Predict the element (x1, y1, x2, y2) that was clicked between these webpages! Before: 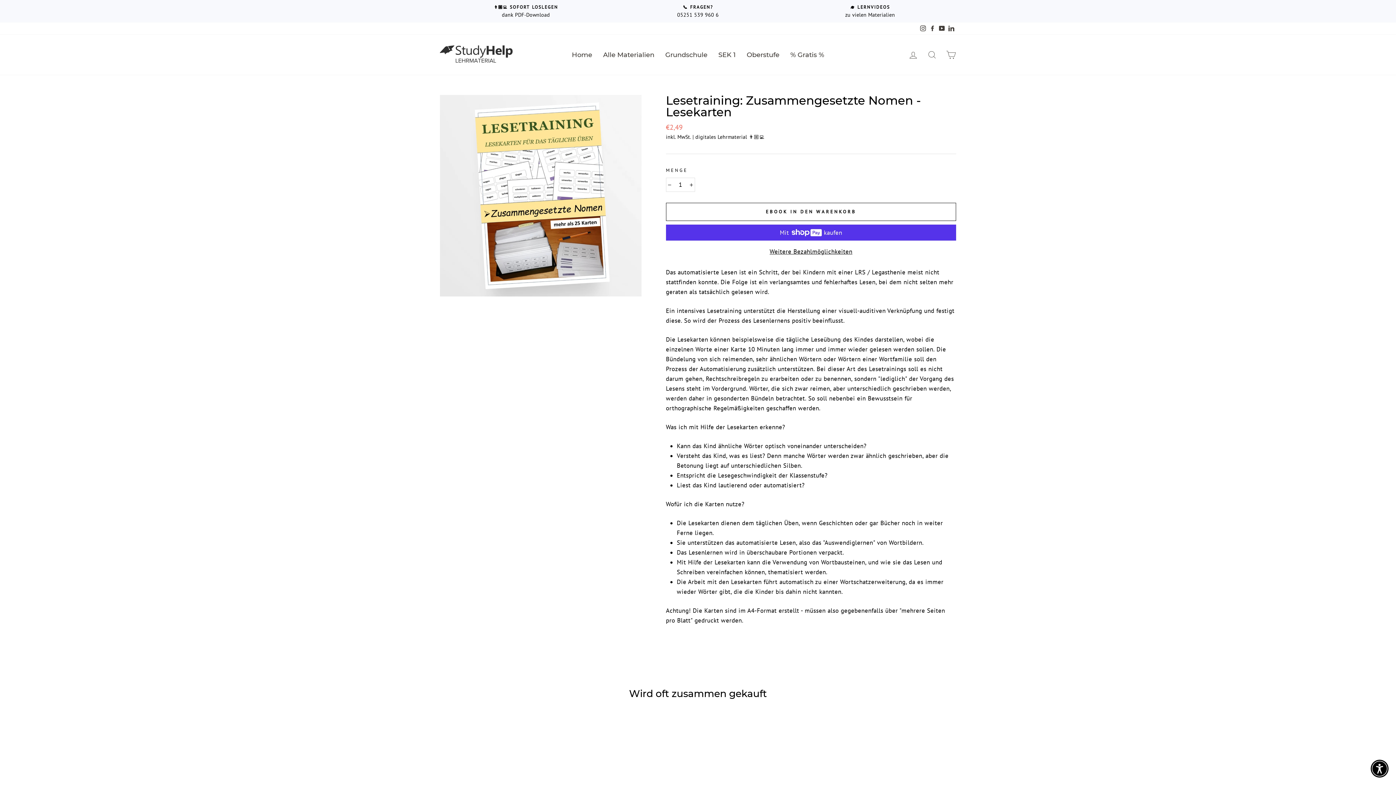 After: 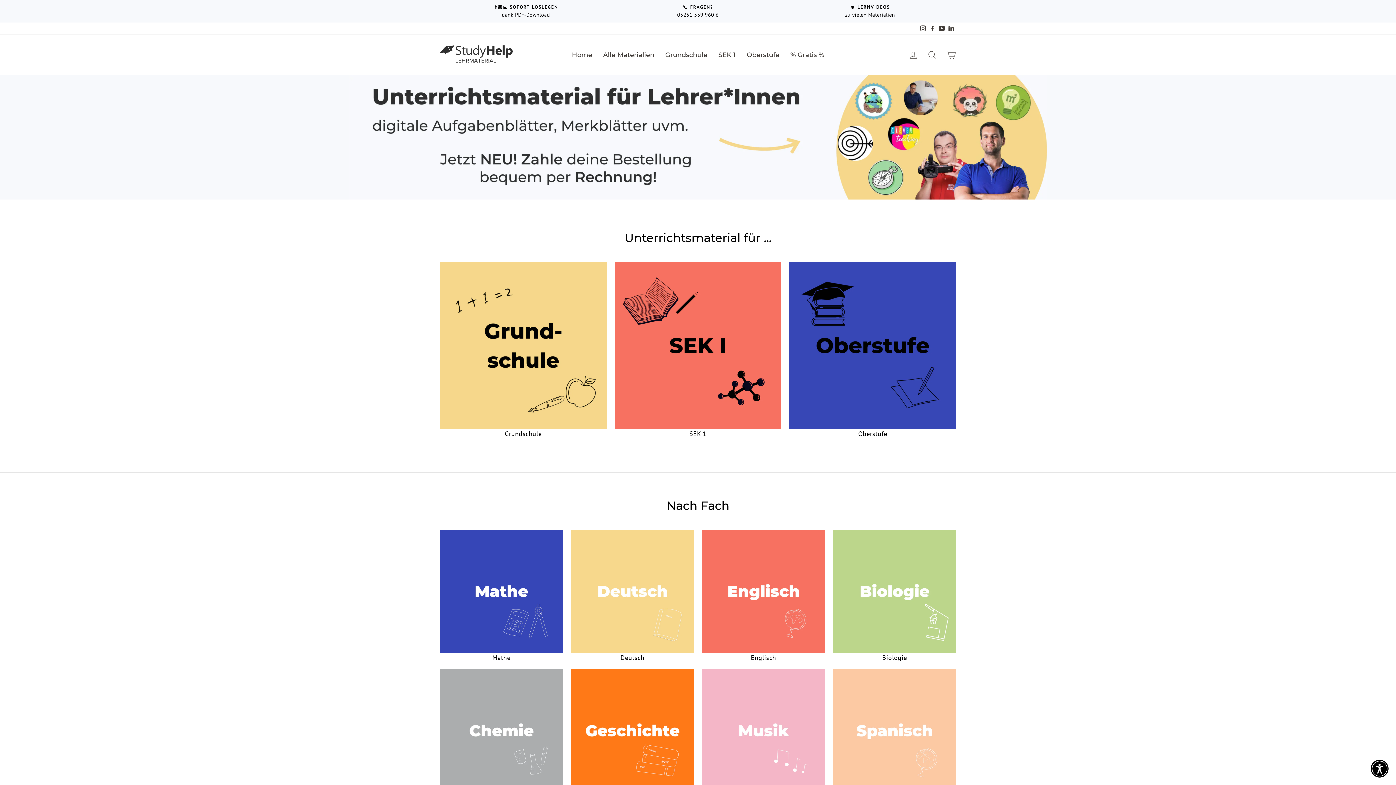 Action: bbox: (566, 48, 597, 60) label: Home